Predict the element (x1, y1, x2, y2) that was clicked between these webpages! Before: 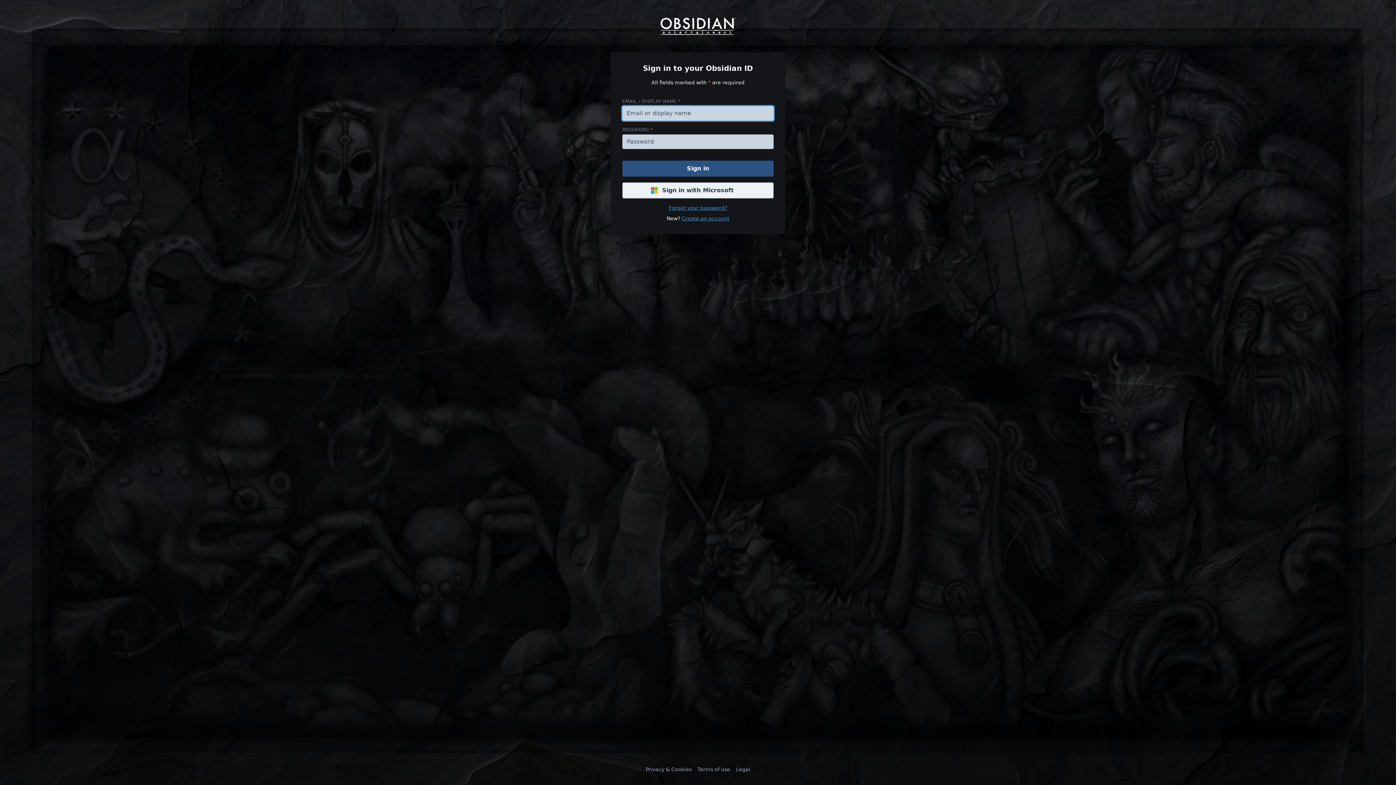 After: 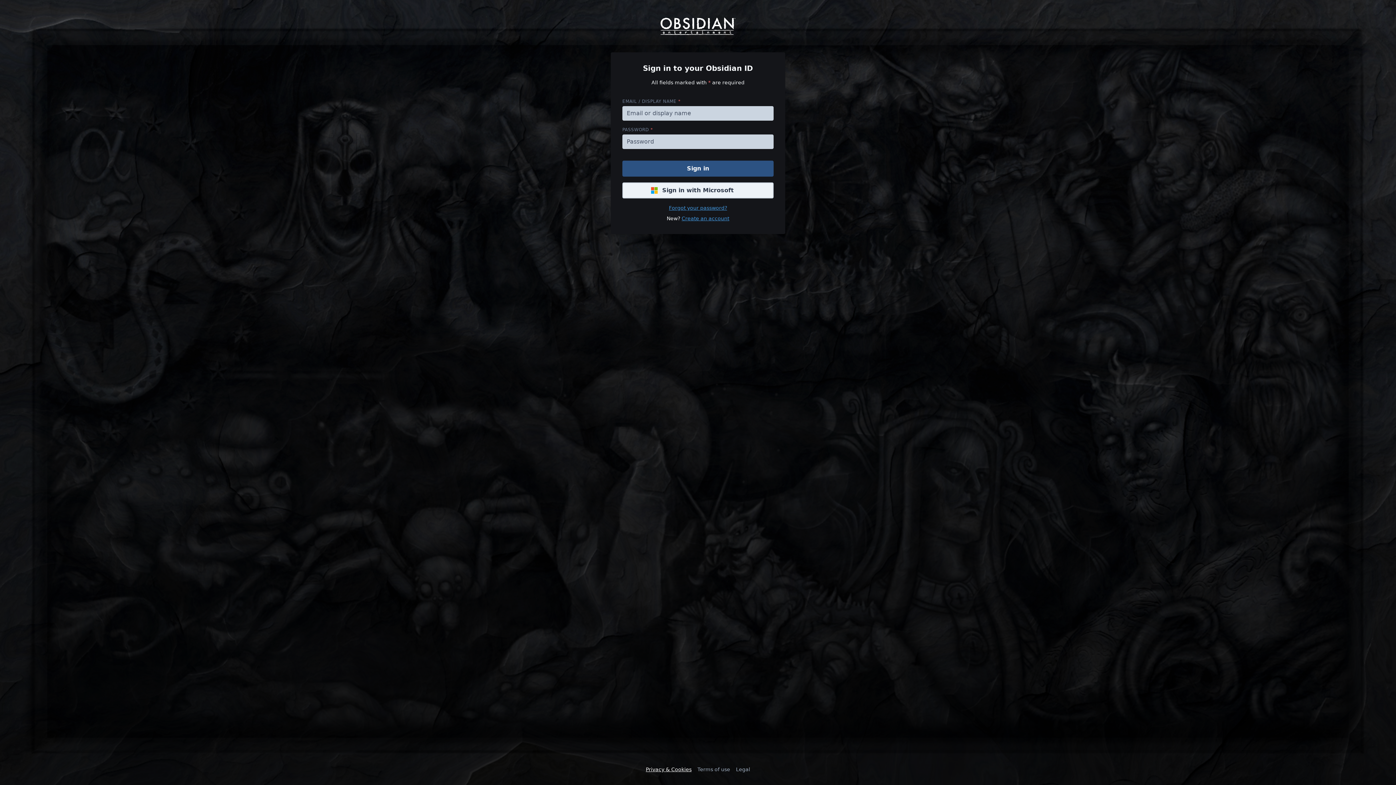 Action: bbox: (646, 766, 691, 773) label: Privacy & Cookies